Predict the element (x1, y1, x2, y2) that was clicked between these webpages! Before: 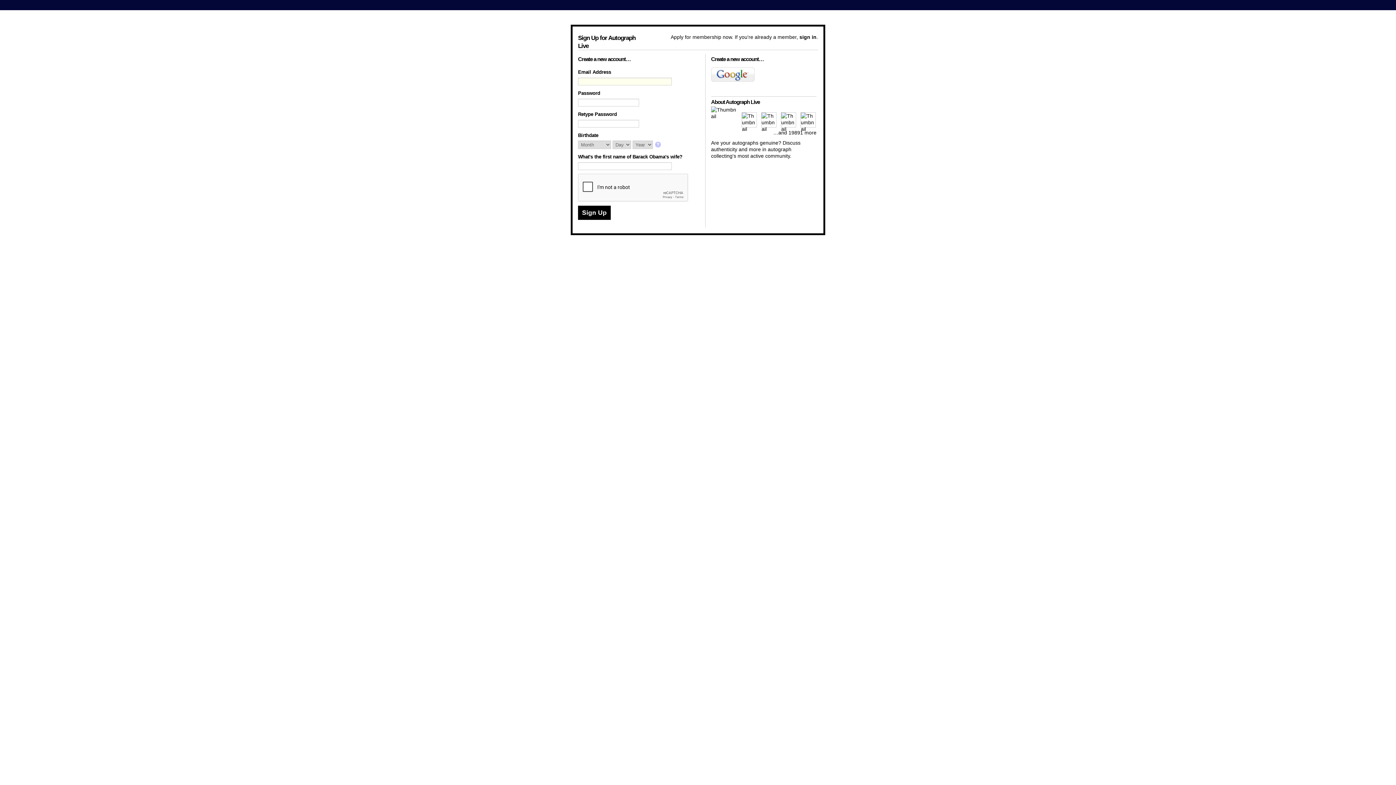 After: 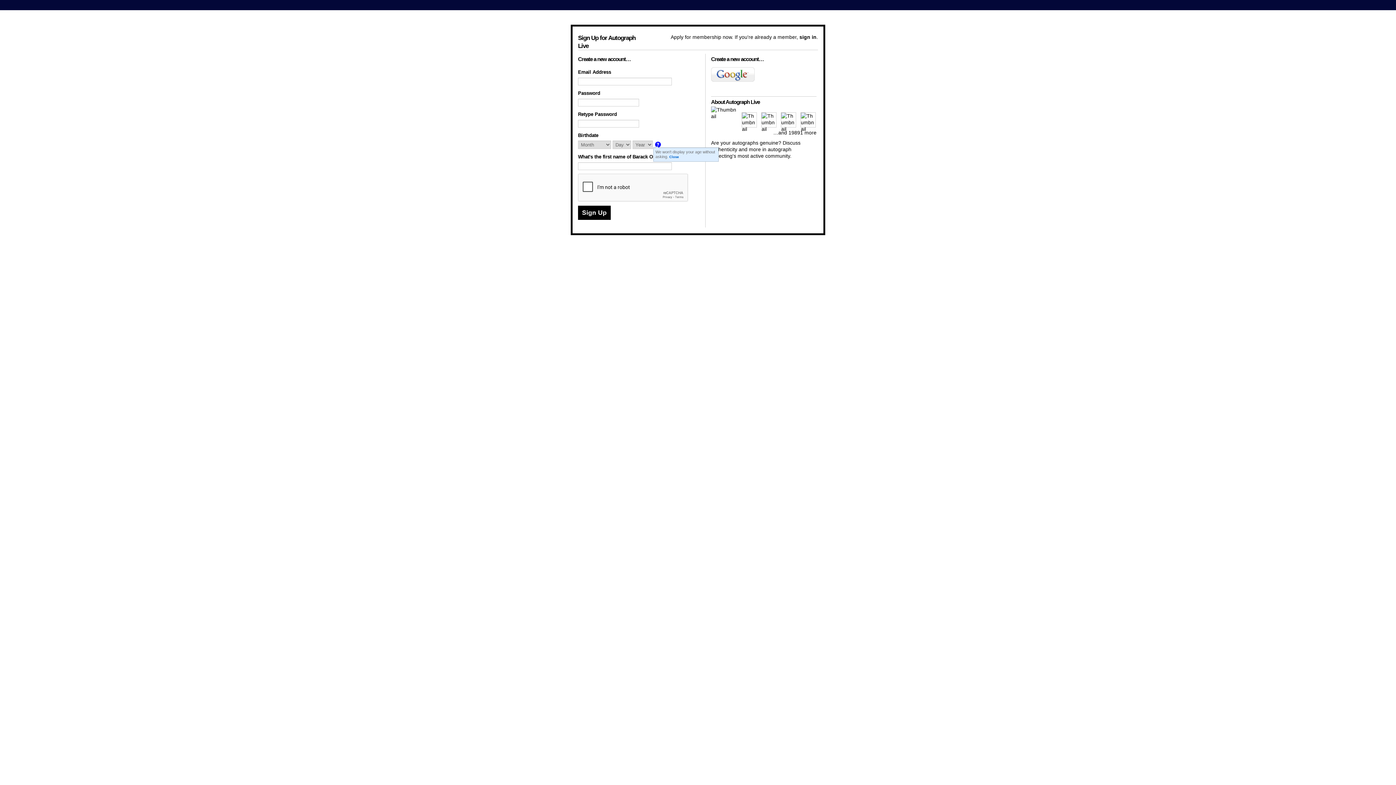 Action: bbox: (655, 141, 662, 148)